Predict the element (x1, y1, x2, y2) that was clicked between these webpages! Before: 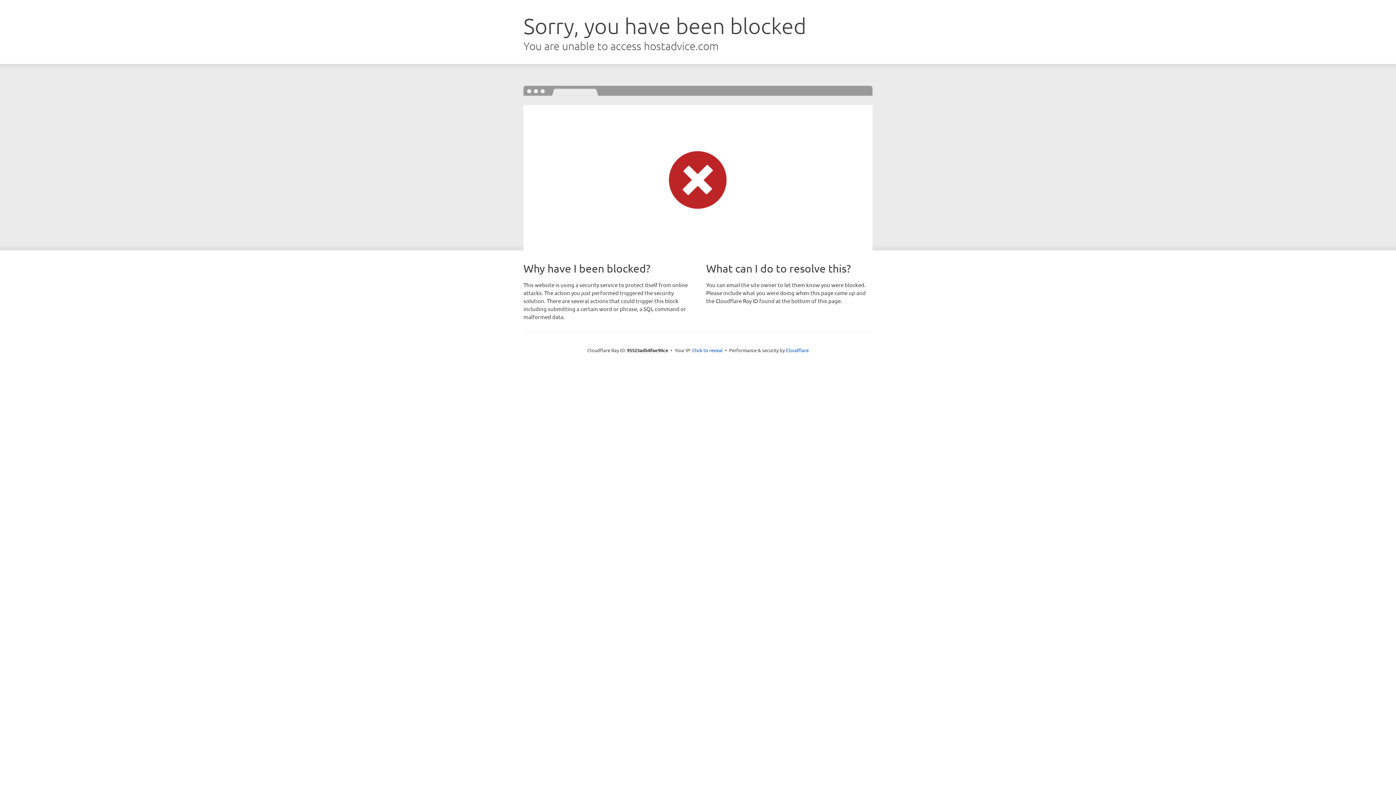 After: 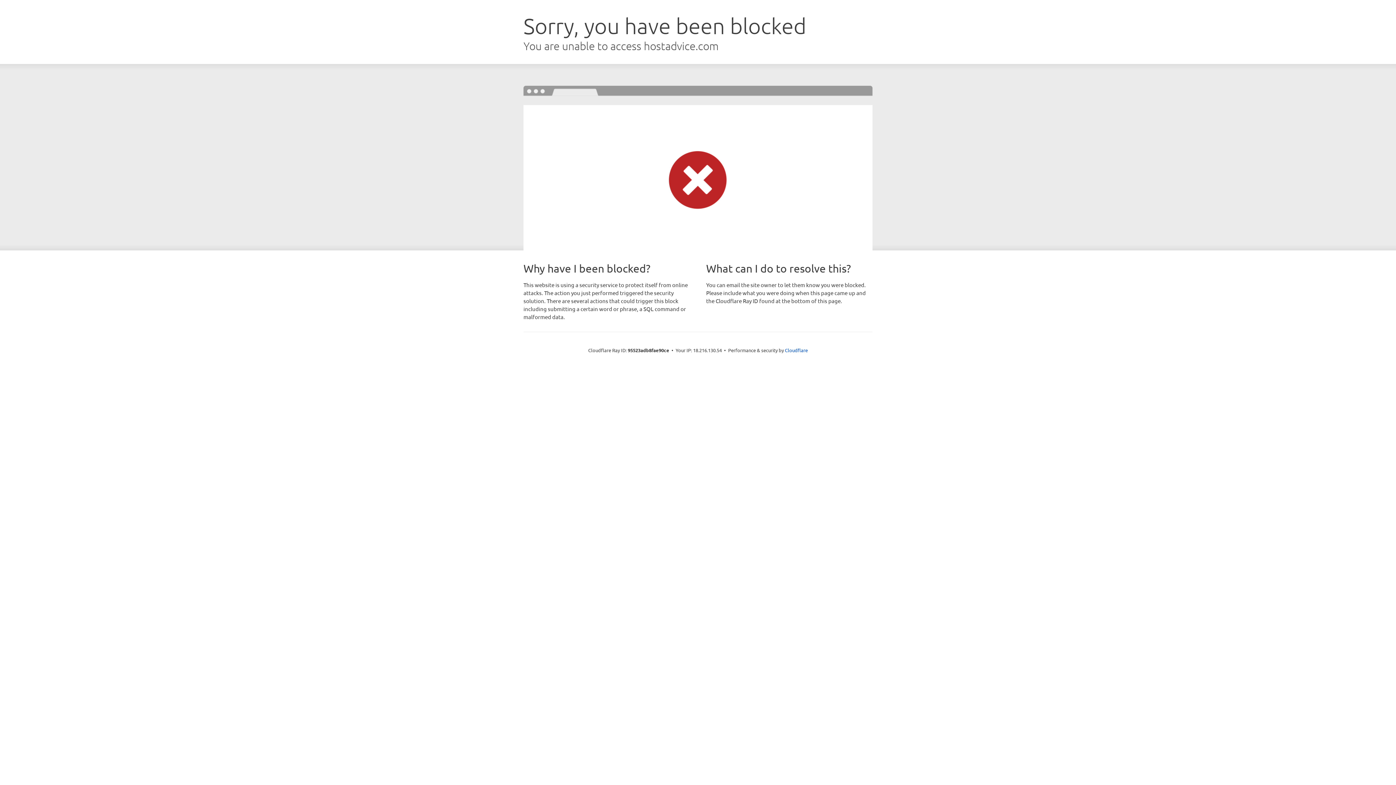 Action: bbox: (692, 346, 722, 353) label: Click to reveal